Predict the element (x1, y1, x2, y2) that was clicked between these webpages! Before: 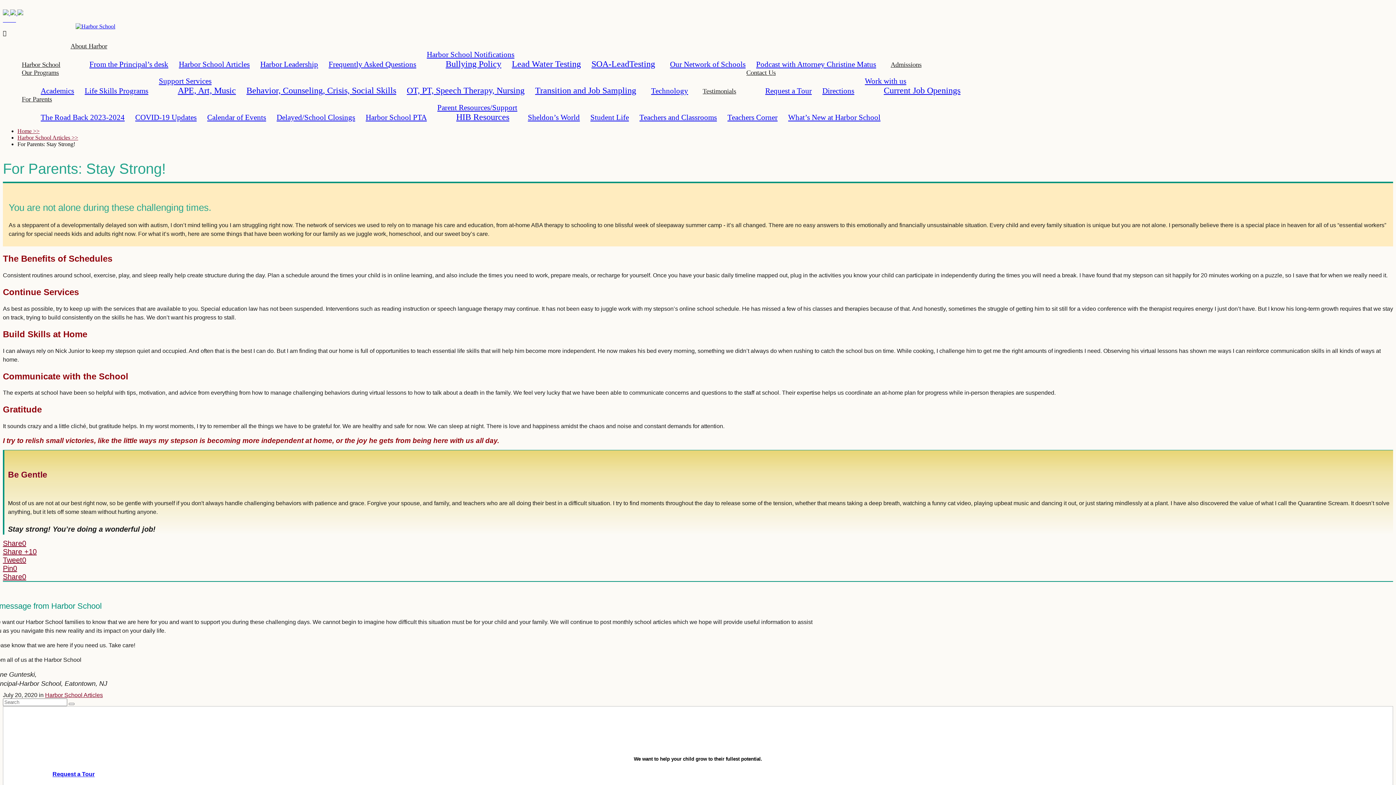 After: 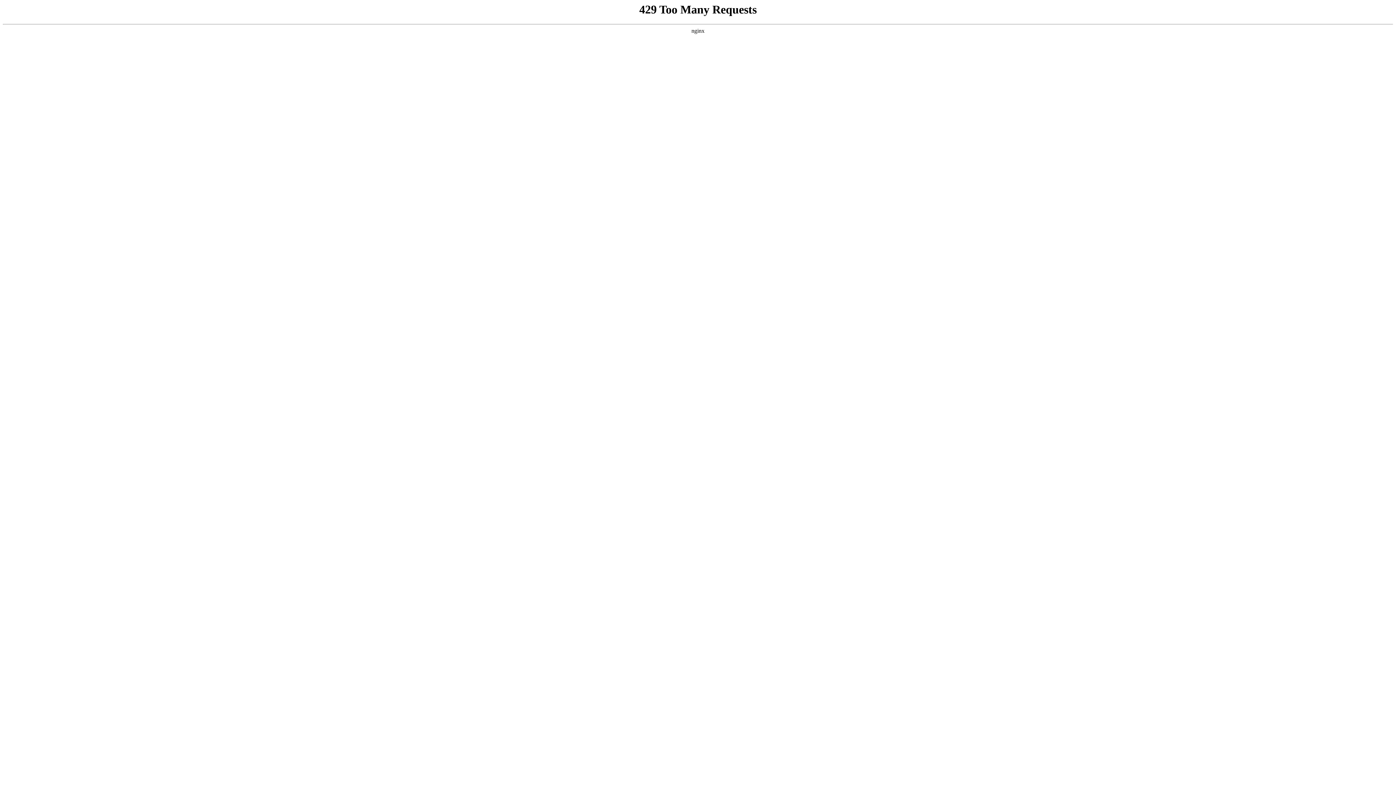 Action: bbox: (890, 61, 921, 68) label: Admissions